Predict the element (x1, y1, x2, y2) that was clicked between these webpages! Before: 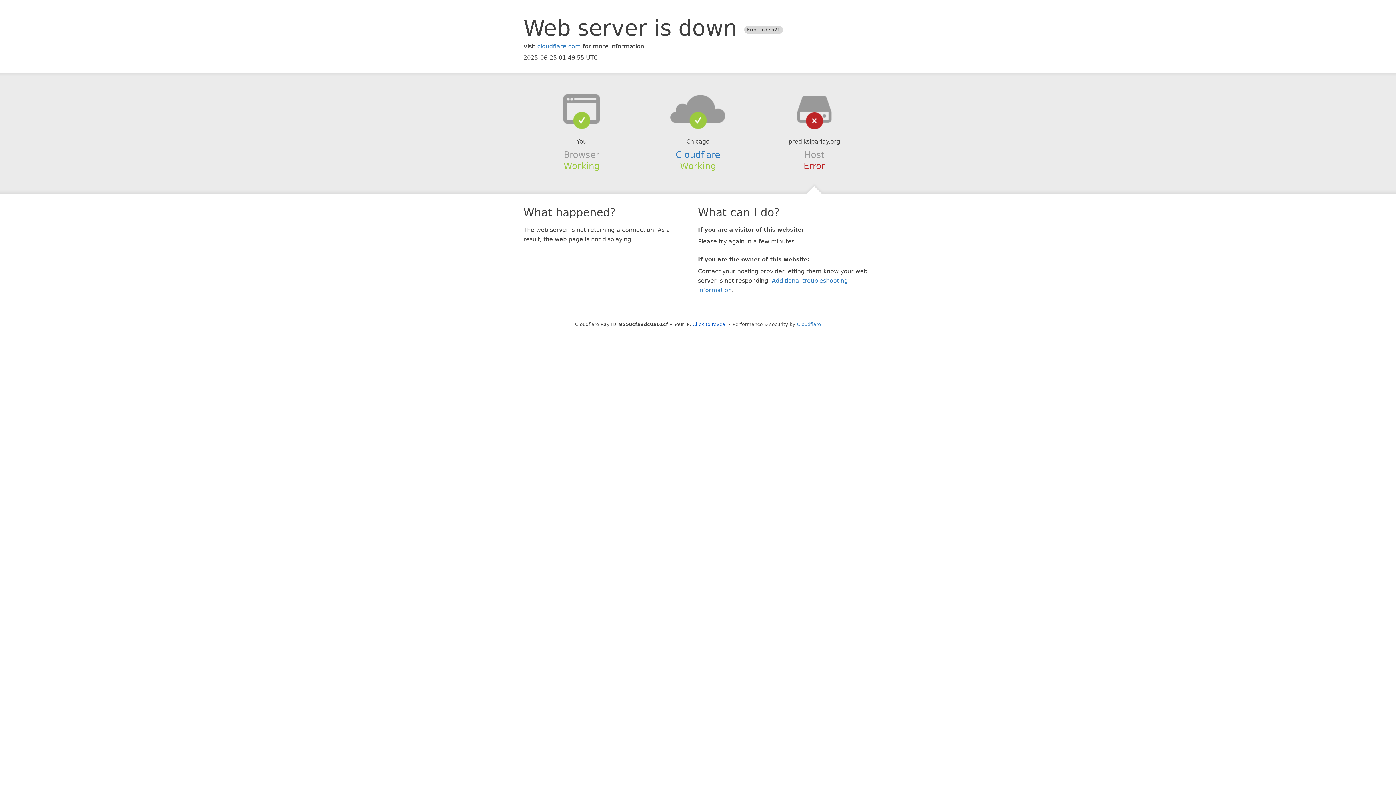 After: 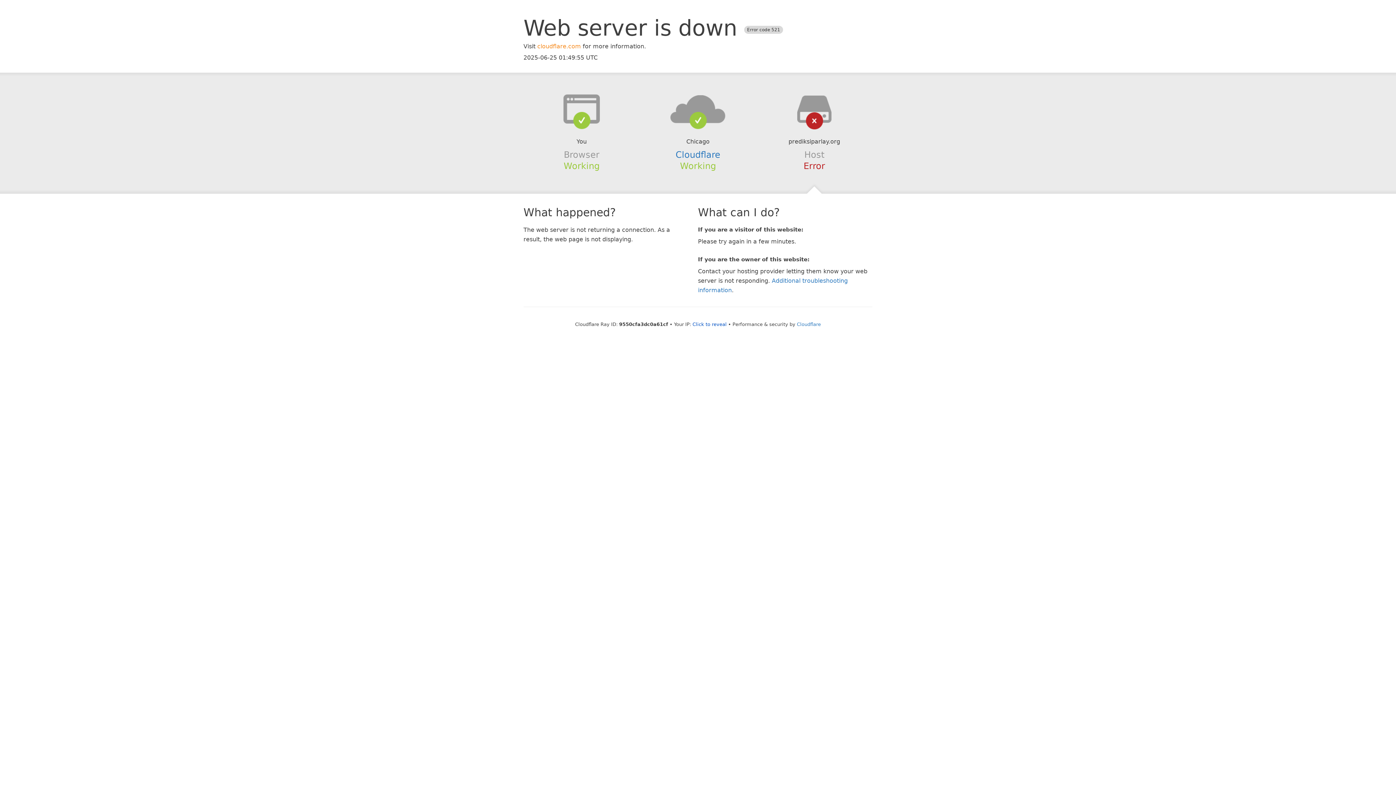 Action: label: cloudflare.com bbox: (537, 42, 581, 49)